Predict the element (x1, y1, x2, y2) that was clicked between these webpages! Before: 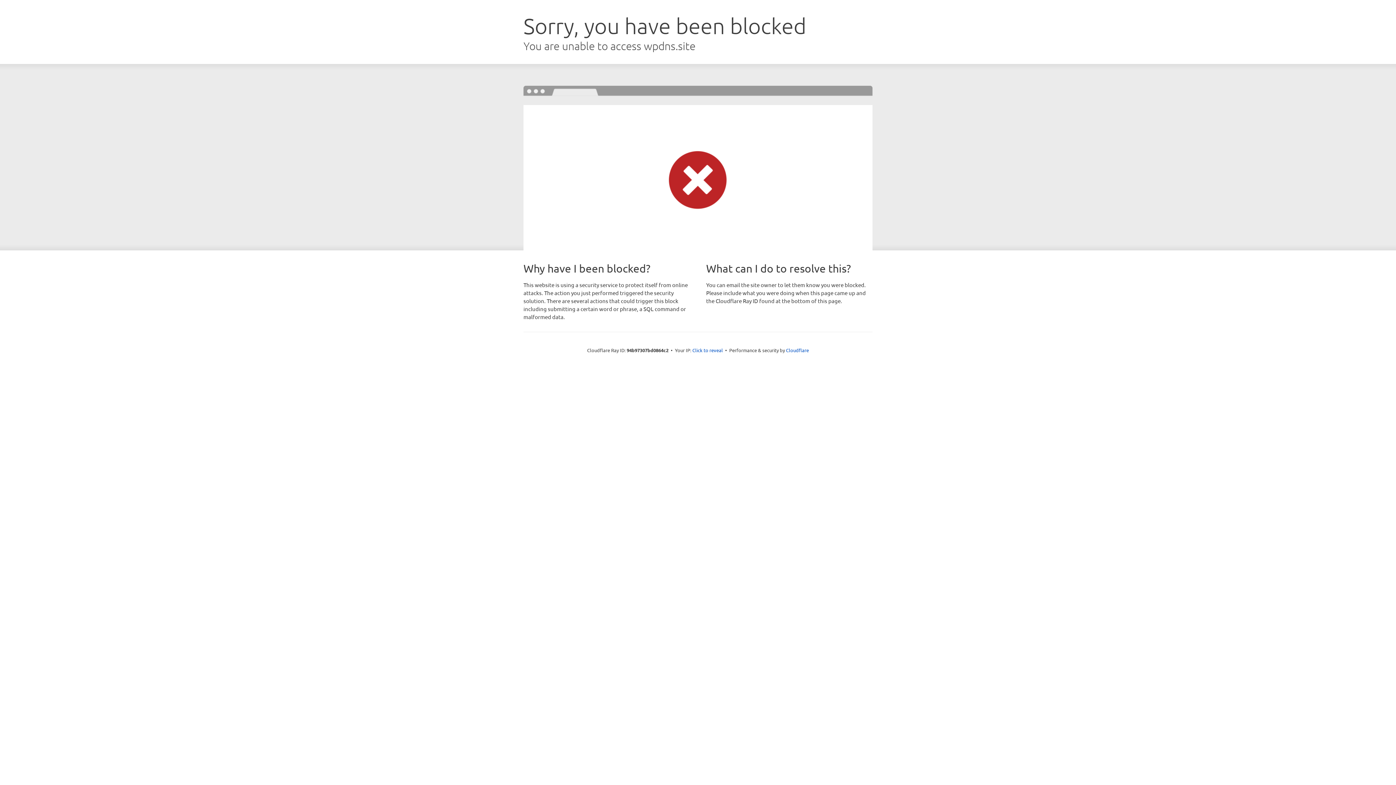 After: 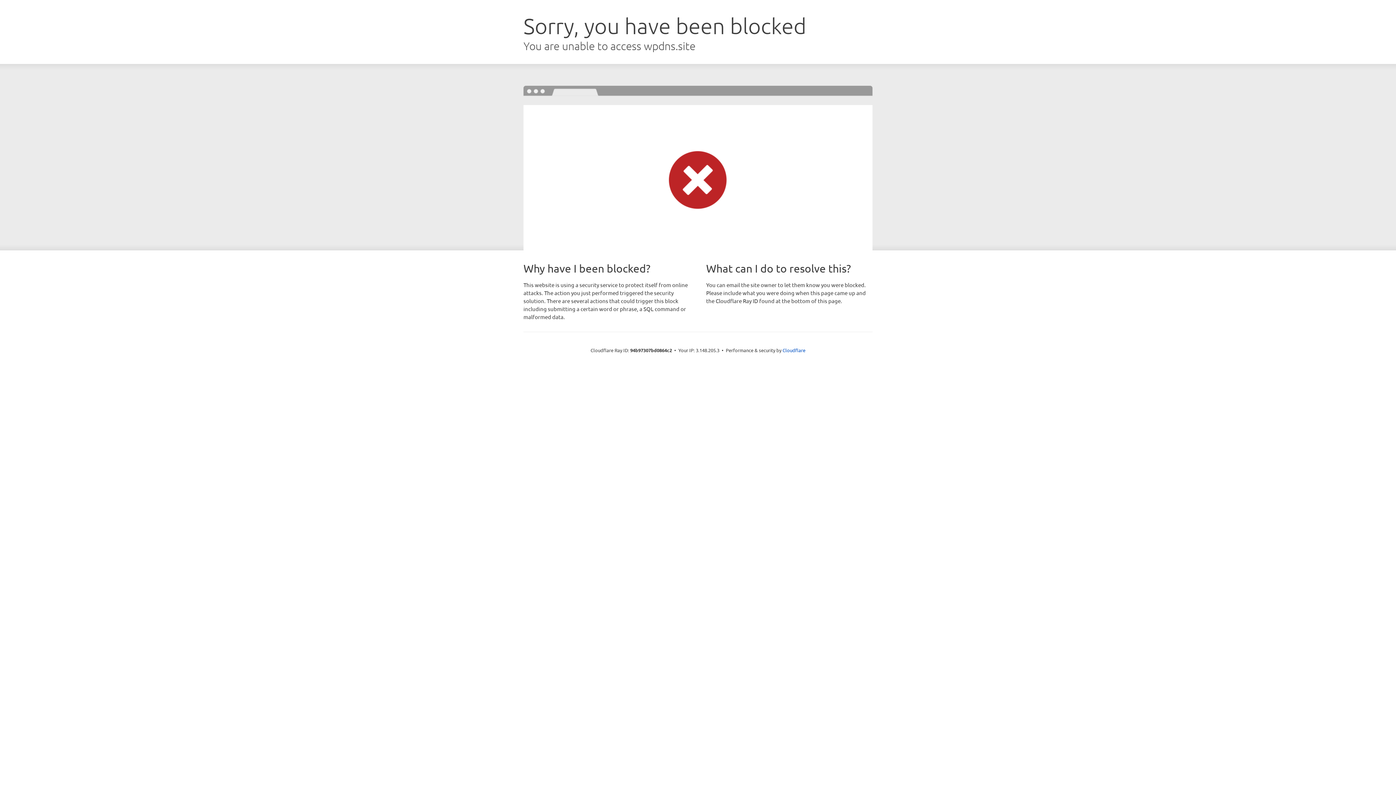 Action: label: Click to reveal bbox: (692, 346, 723, 353)